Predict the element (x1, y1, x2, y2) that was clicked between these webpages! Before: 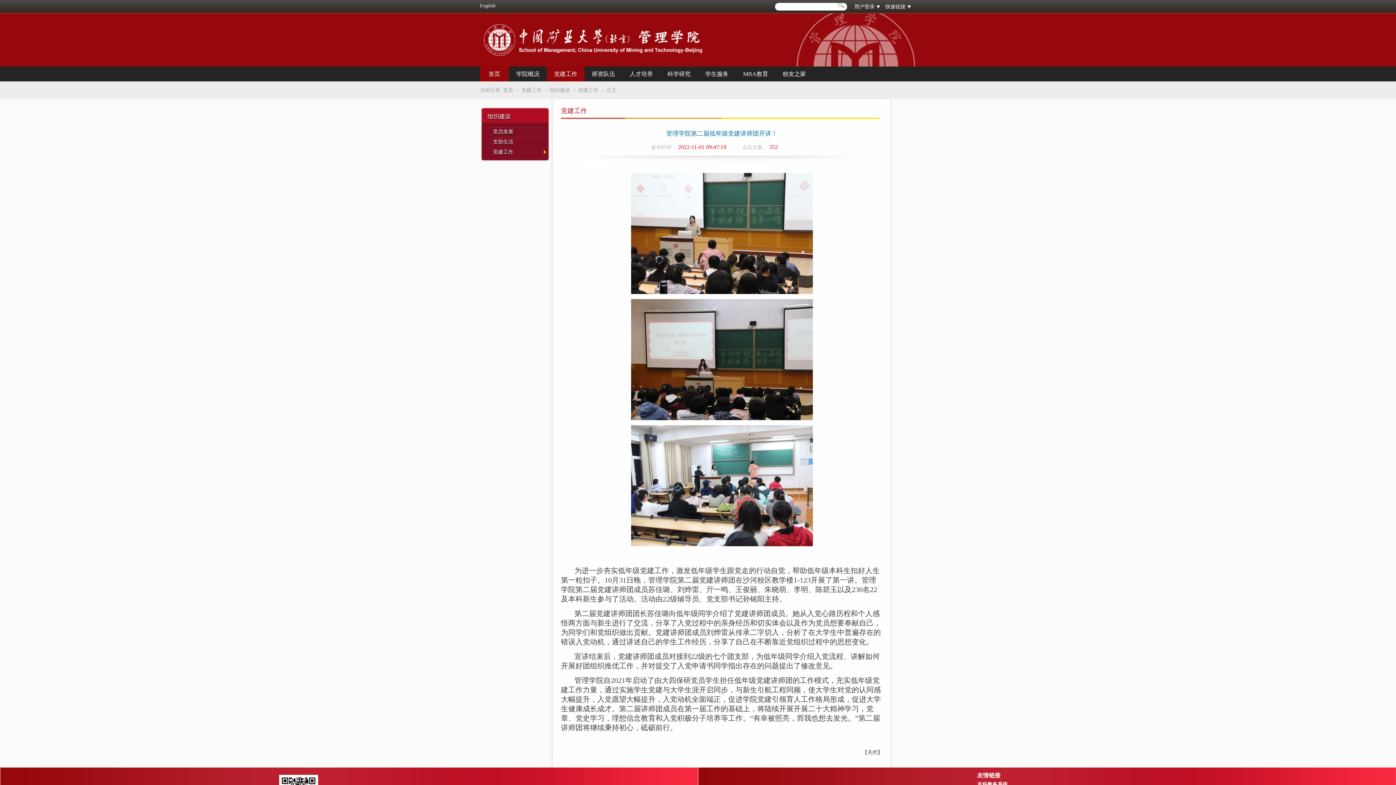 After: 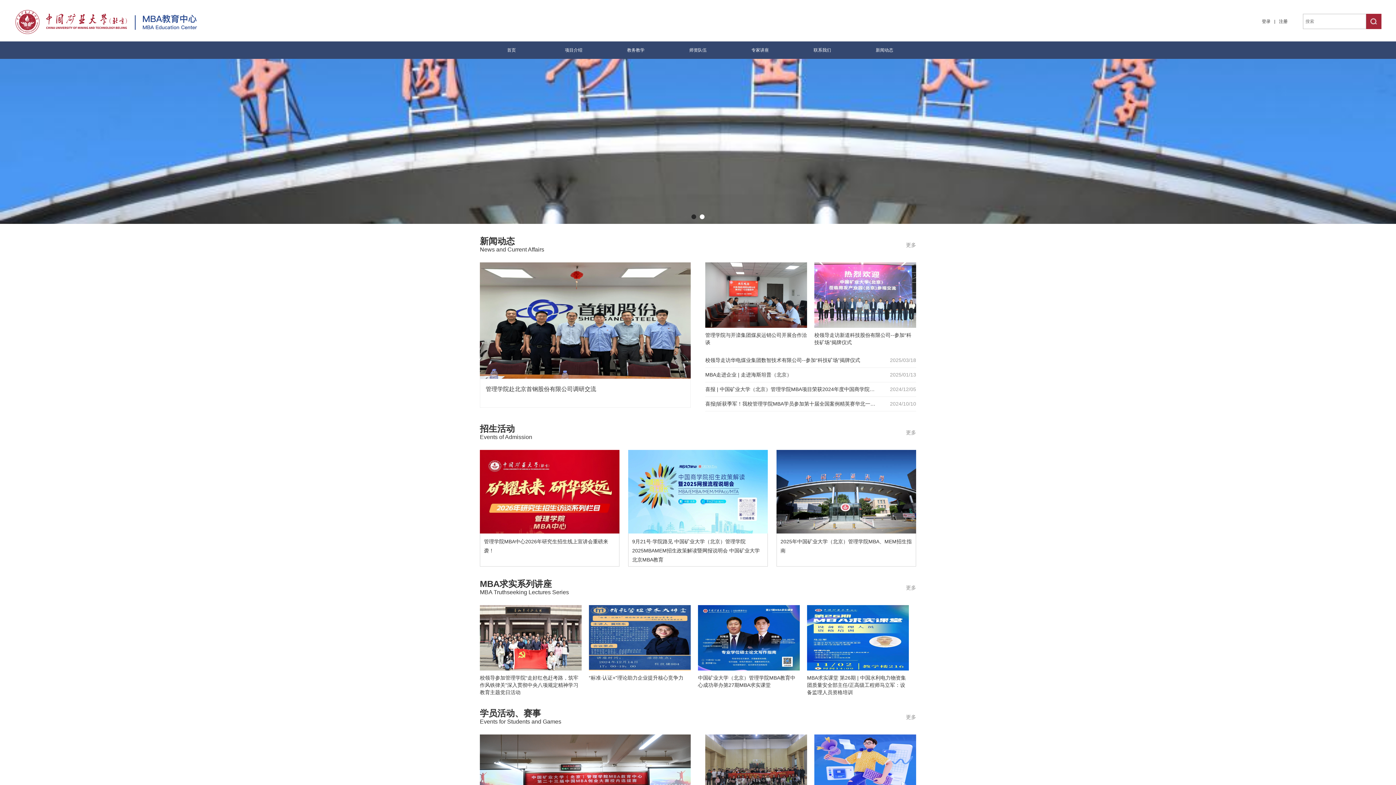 Action: label: MBA教育 bbox: (736, 66, 775, 81)